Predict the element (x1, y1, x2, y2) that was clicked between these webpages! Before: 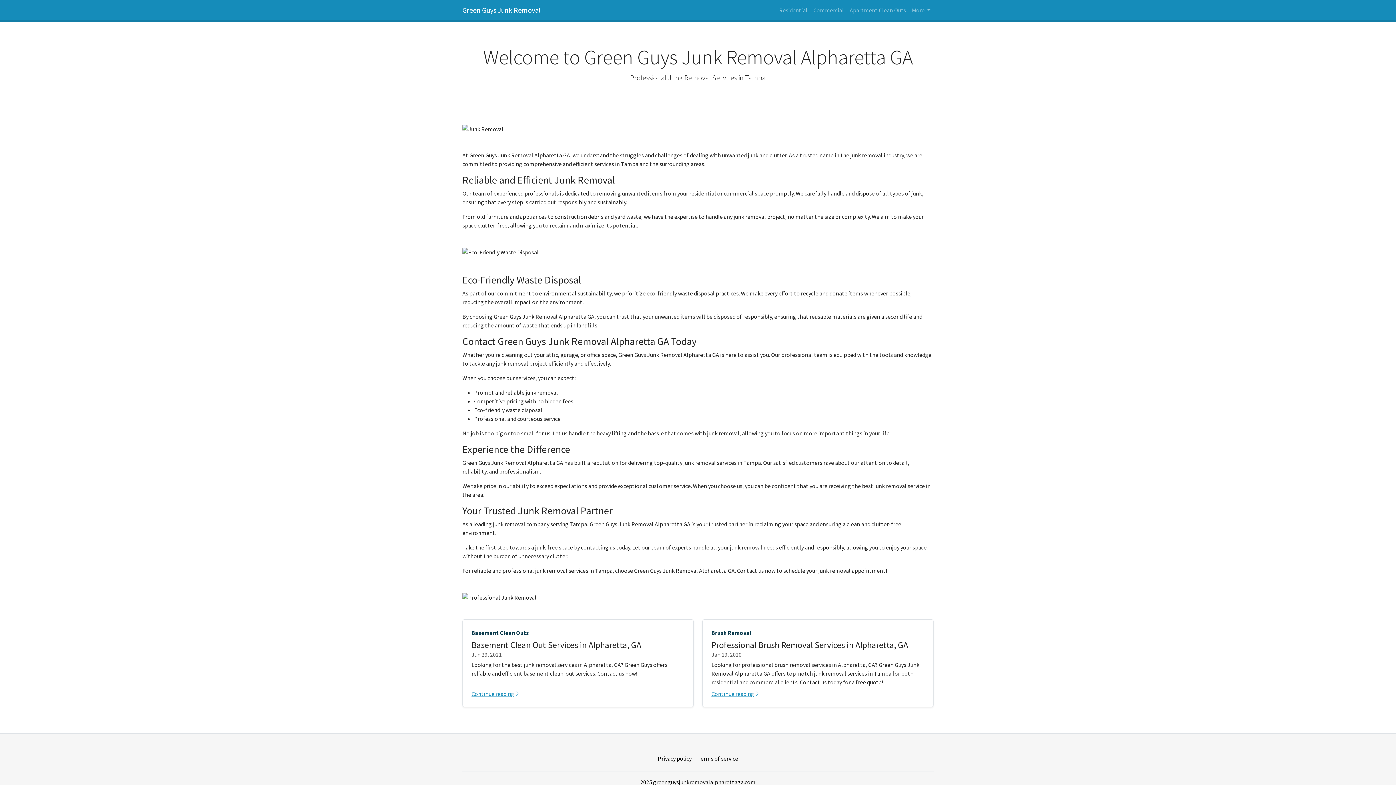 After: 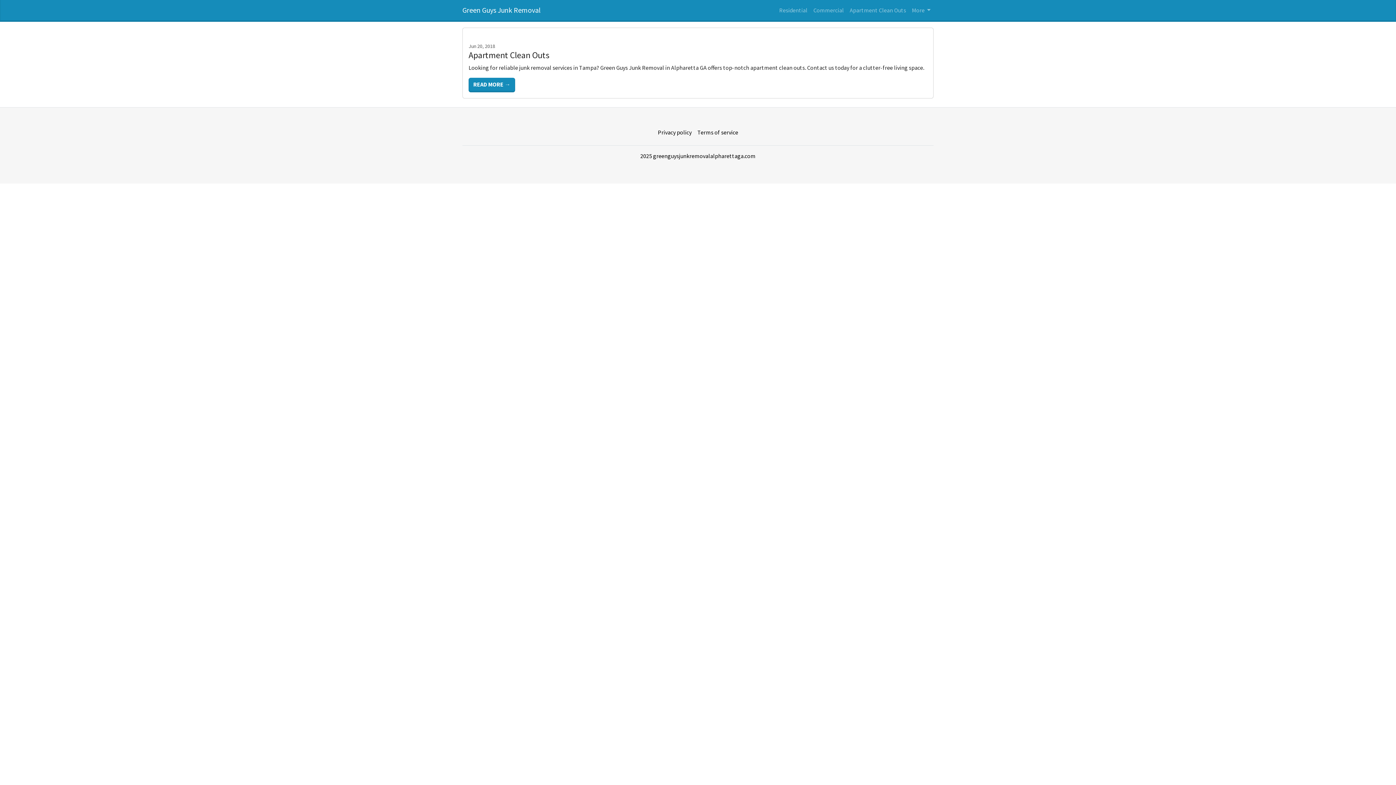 Action: bbox: (847, 2, 909, 17) label: Apartment Clean Outs